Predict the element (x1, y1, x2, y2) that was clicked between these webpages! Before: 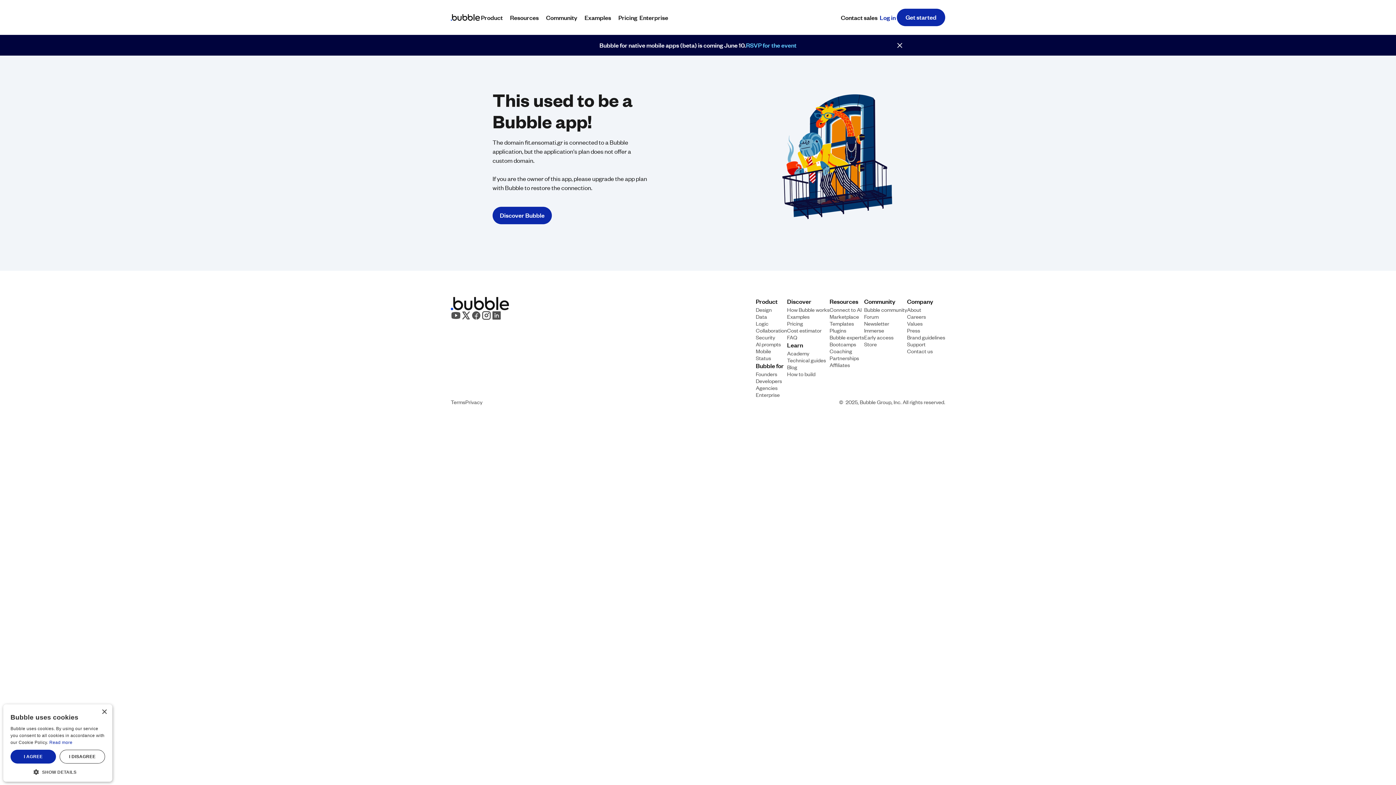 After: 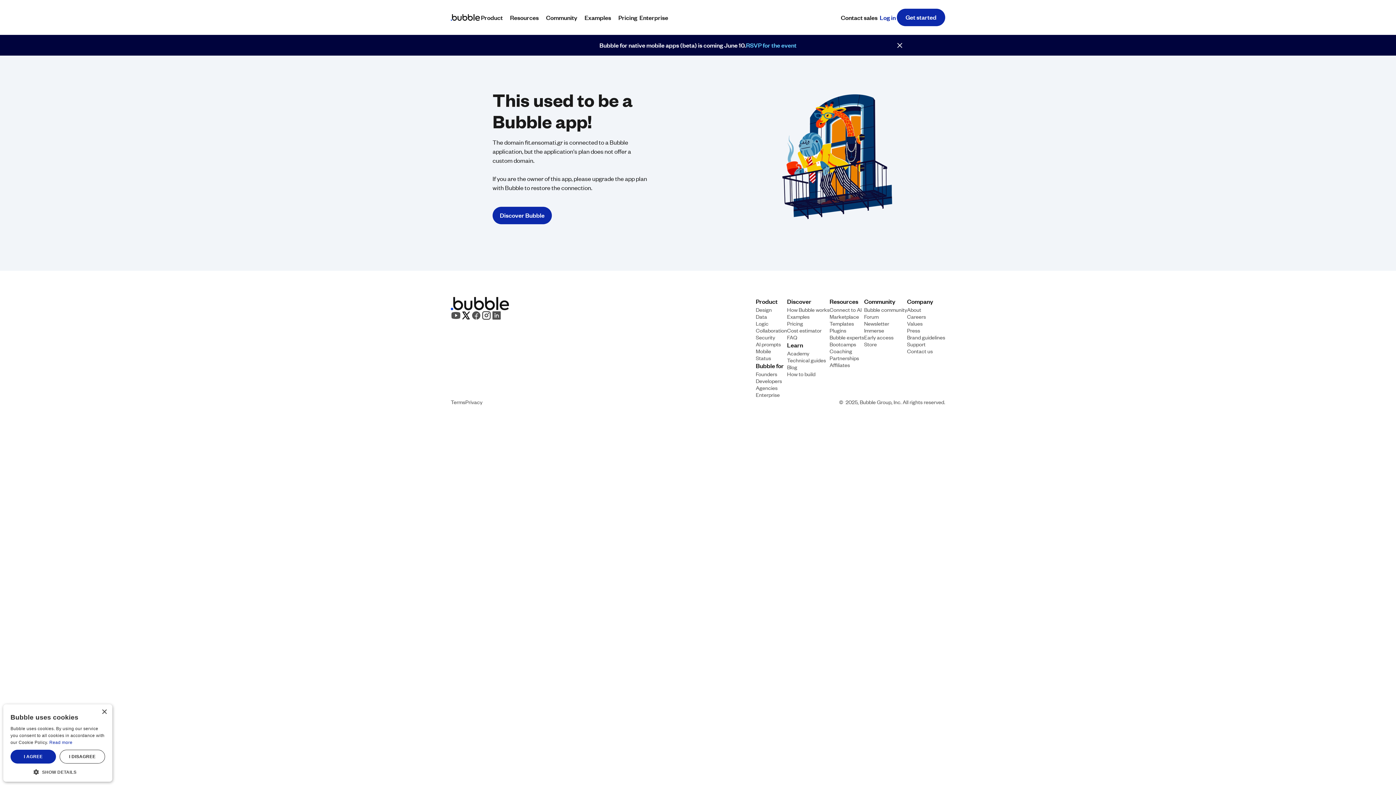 Action: bbox: (461, 310, 471, 320)